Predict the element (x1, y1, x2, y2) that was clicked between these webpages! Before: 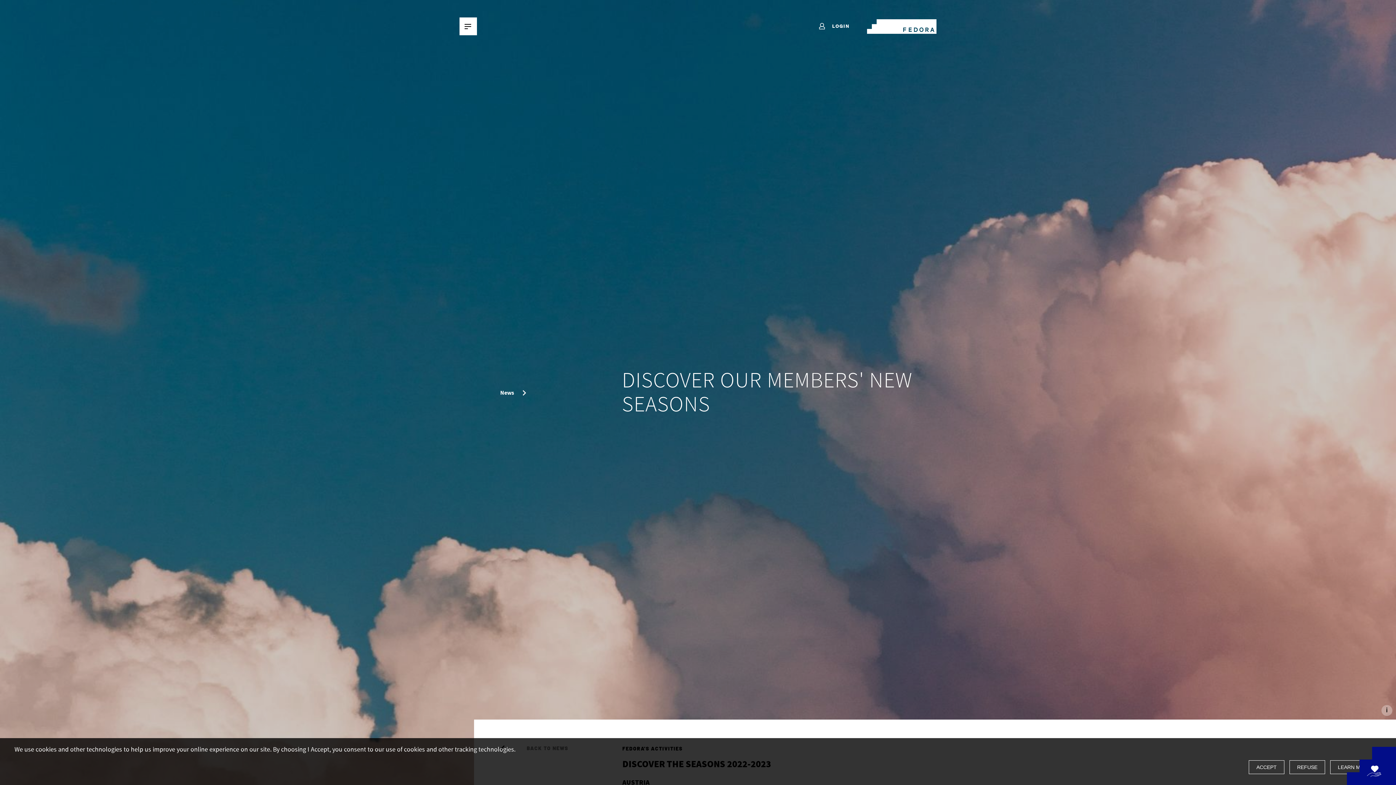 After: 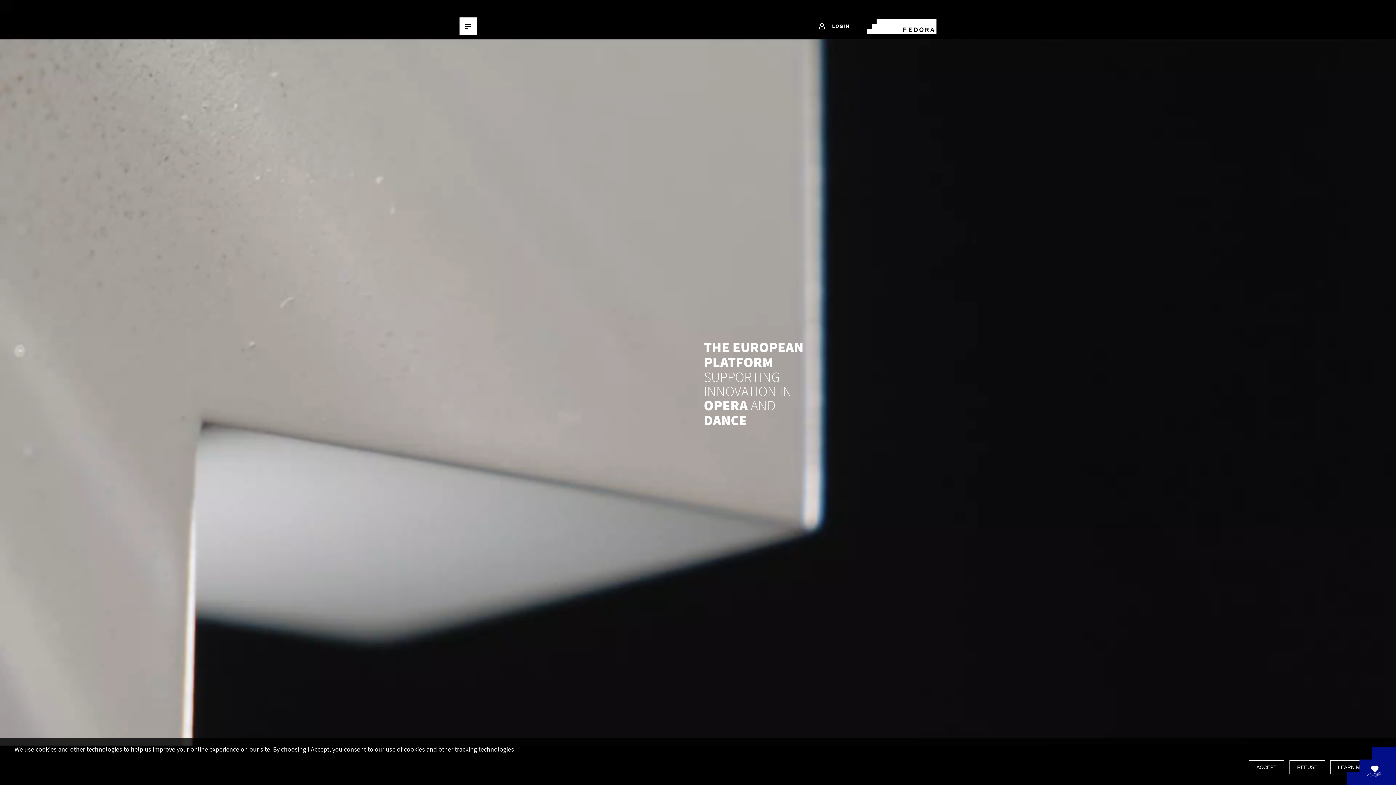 Action: bbox: (867, 21, 936, 28)